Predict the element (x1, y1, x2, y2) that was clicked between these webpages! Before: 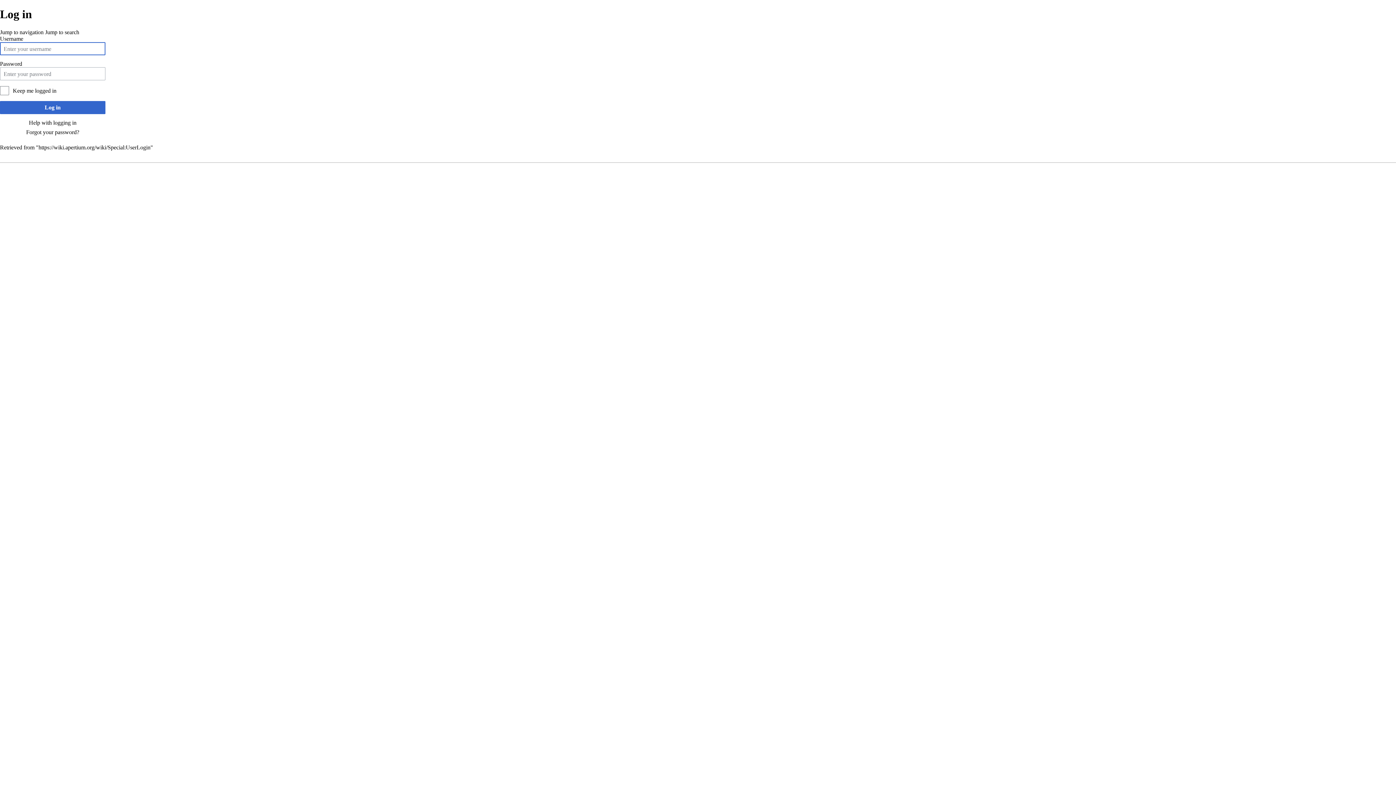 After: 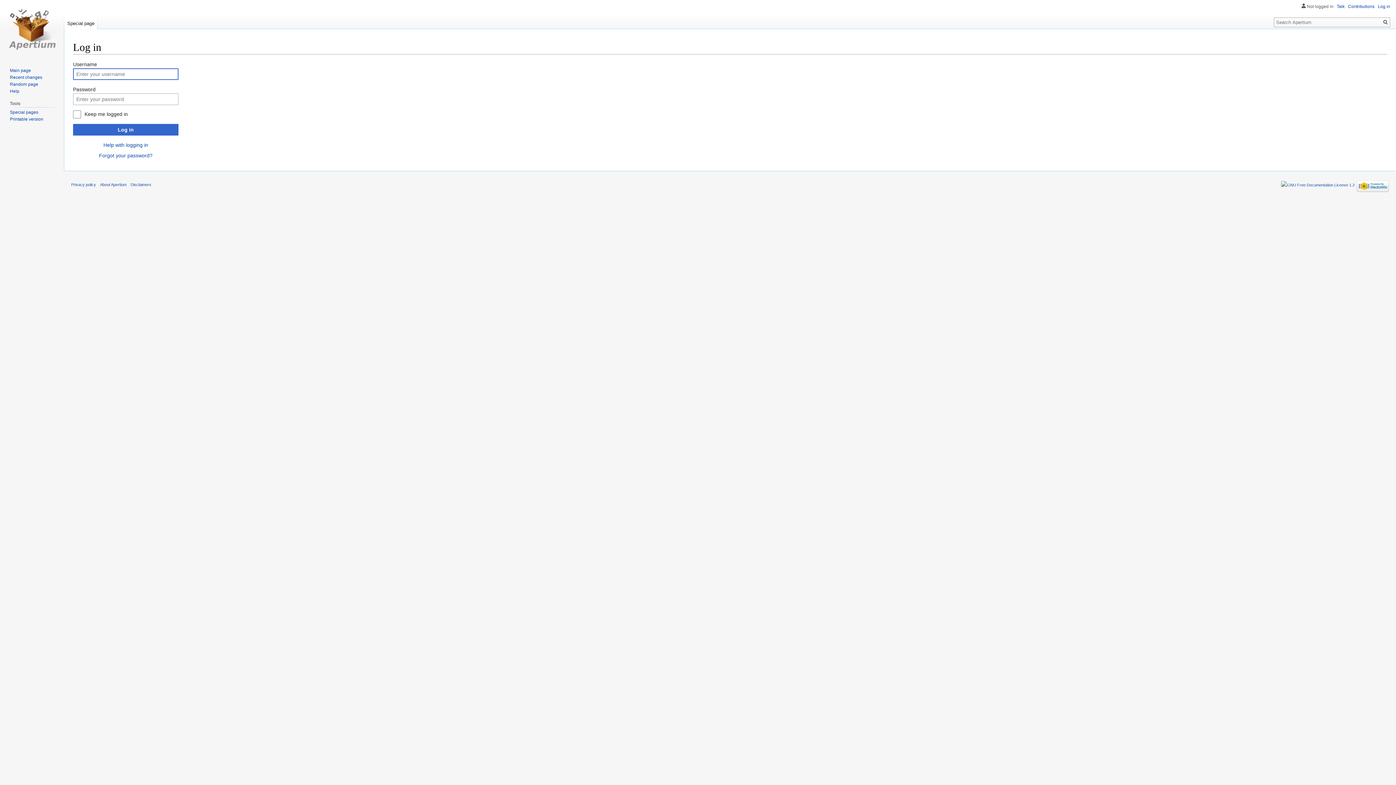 Action: bbox: (38, 144, 150, 150) label: https://wiki.apertium.org/wiki/Special:UserLogin